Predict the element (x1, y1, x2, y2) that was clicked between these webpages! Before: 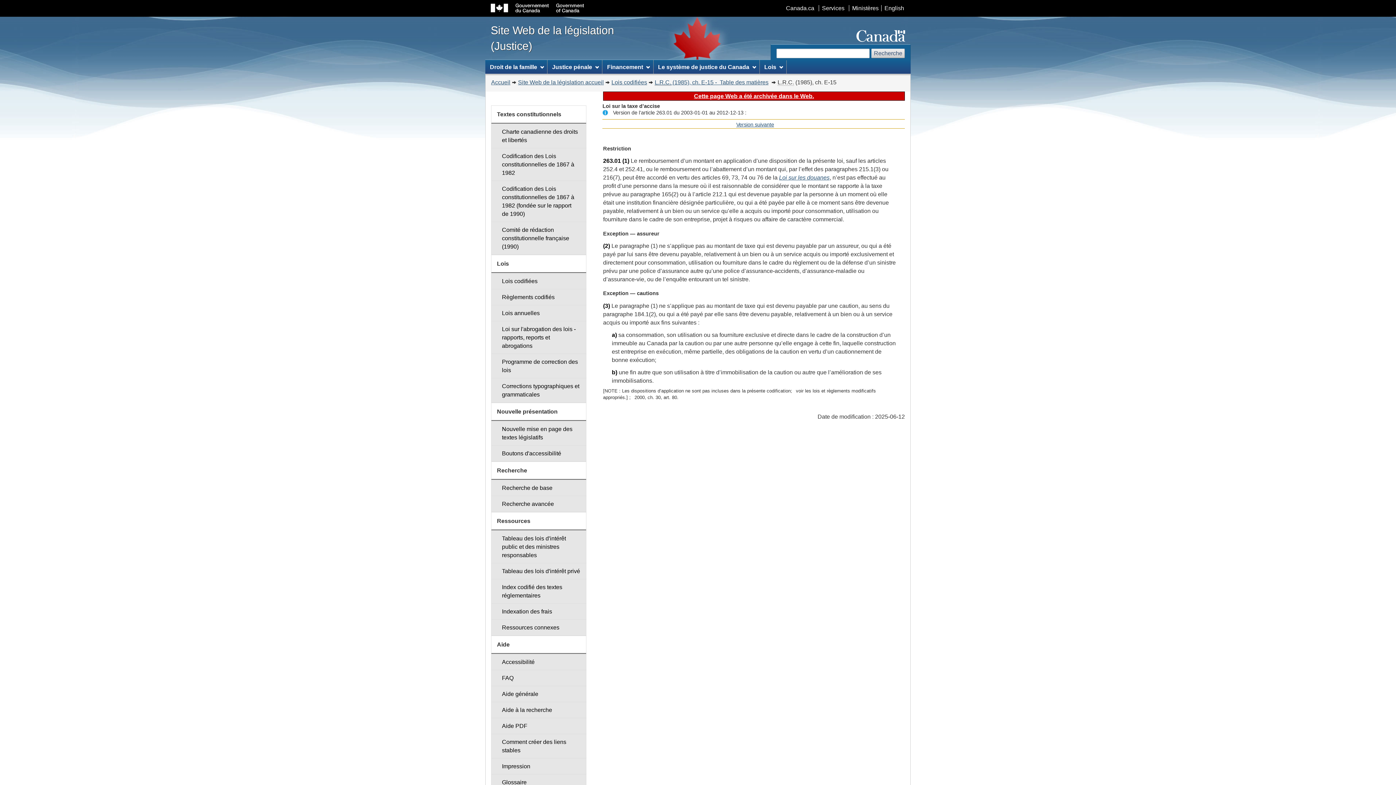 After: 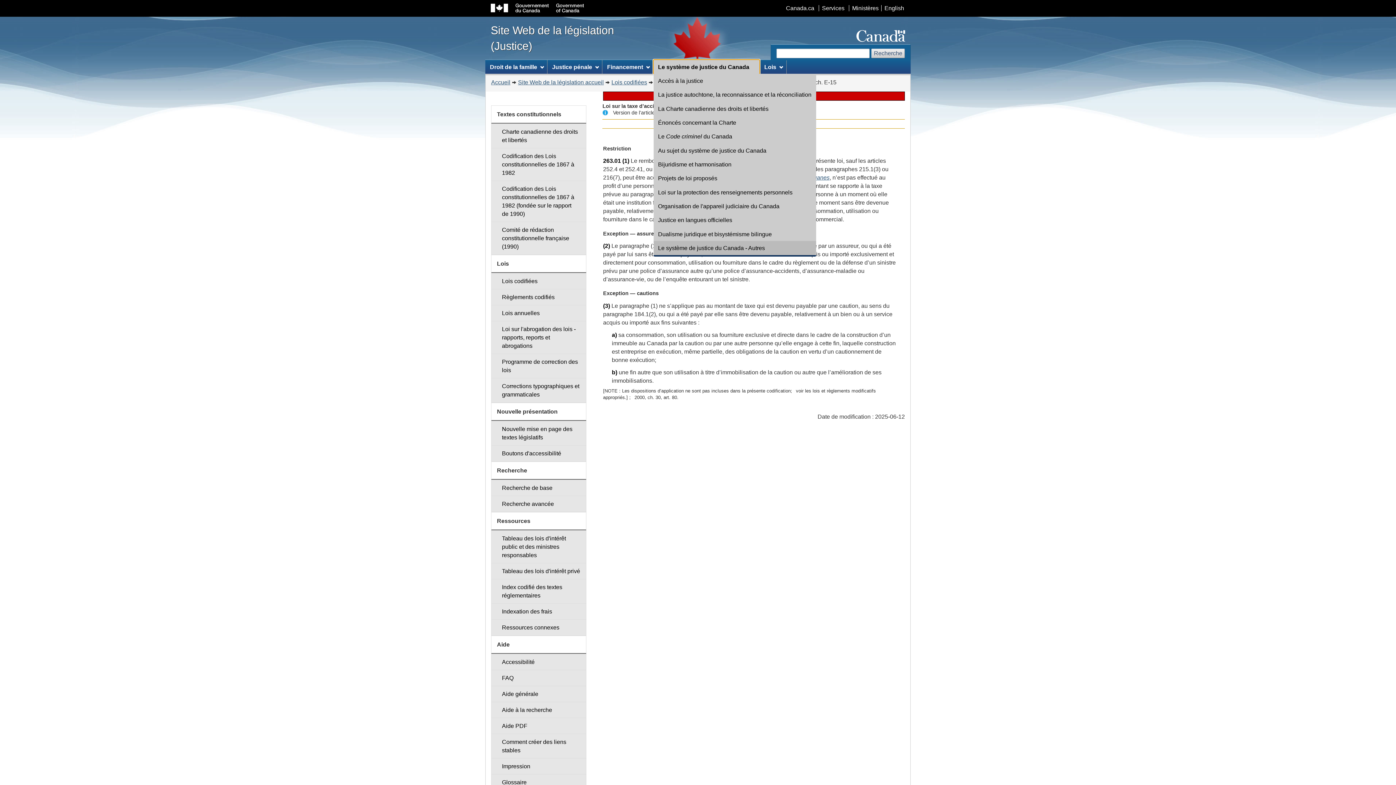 Action: bbox: (653, 60, 759, 73) label: Le système de justice du Canada